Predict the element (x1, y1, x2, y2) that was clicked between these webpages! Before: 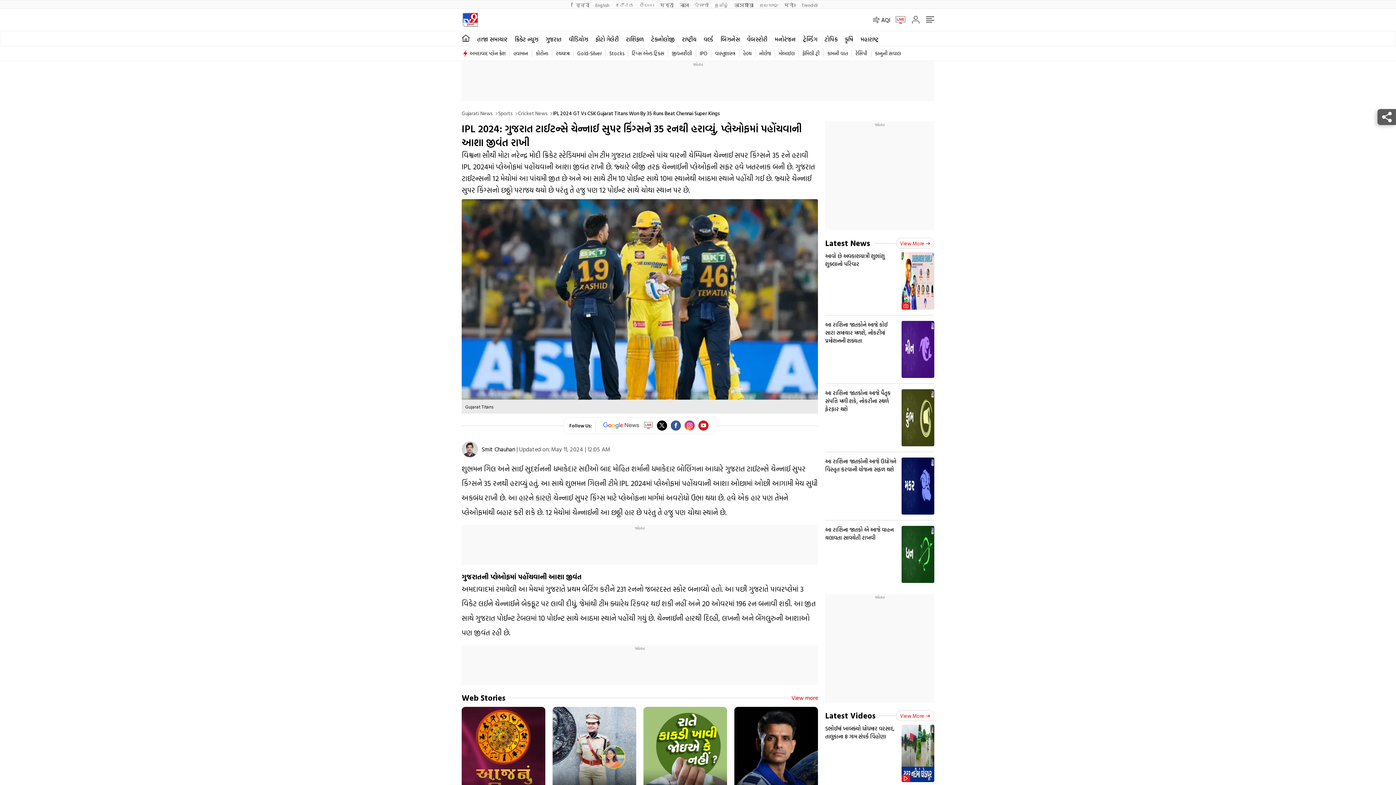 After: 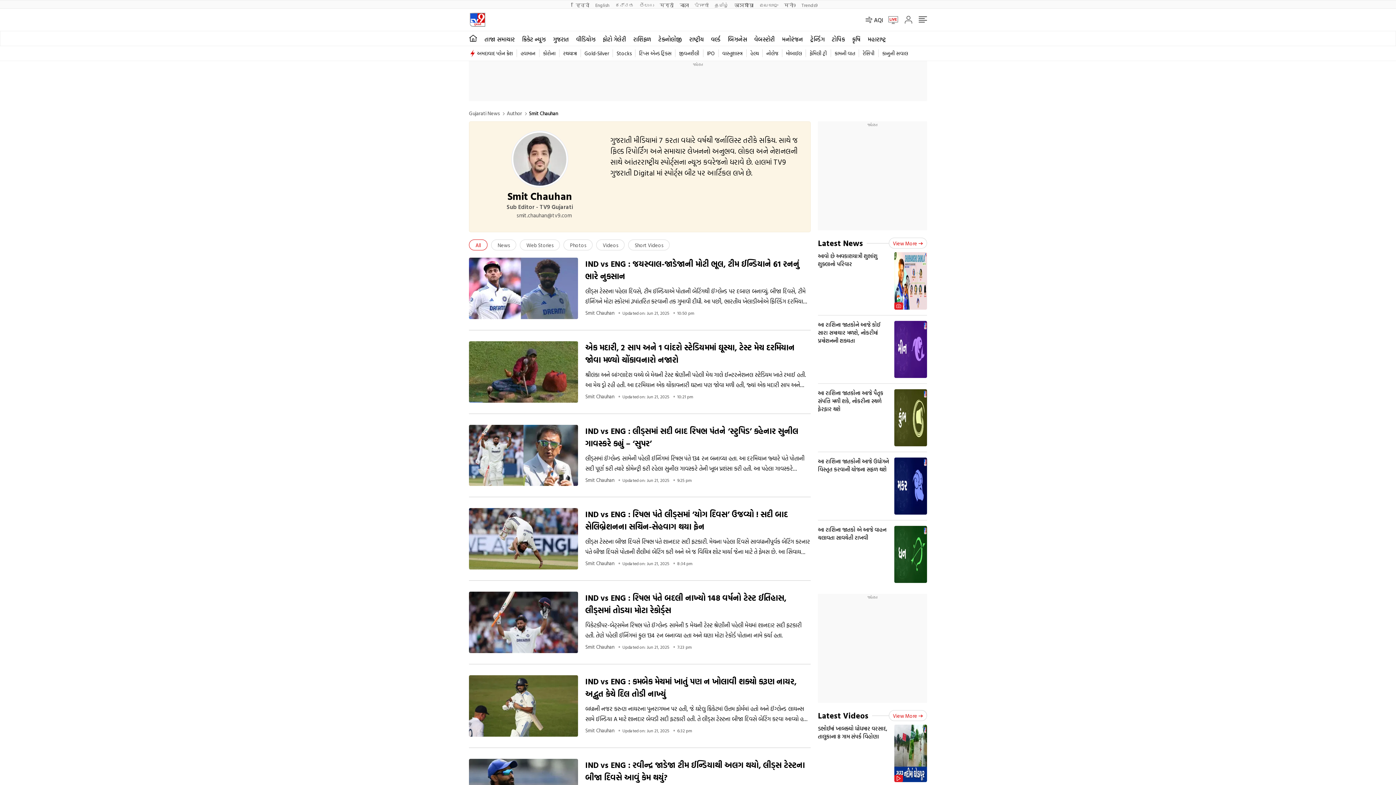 Action: label: Smit Chauhan bbox: (481, 445, 515, 453)